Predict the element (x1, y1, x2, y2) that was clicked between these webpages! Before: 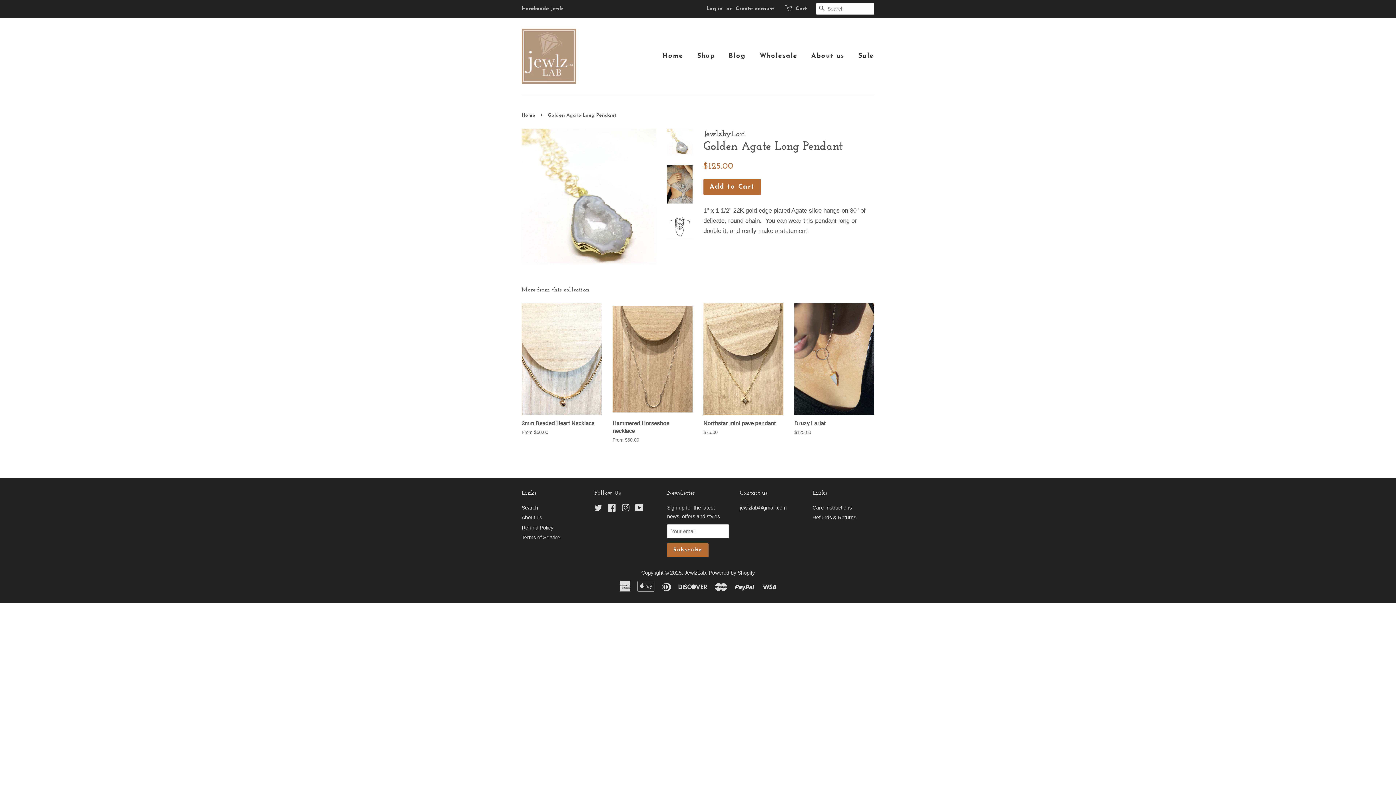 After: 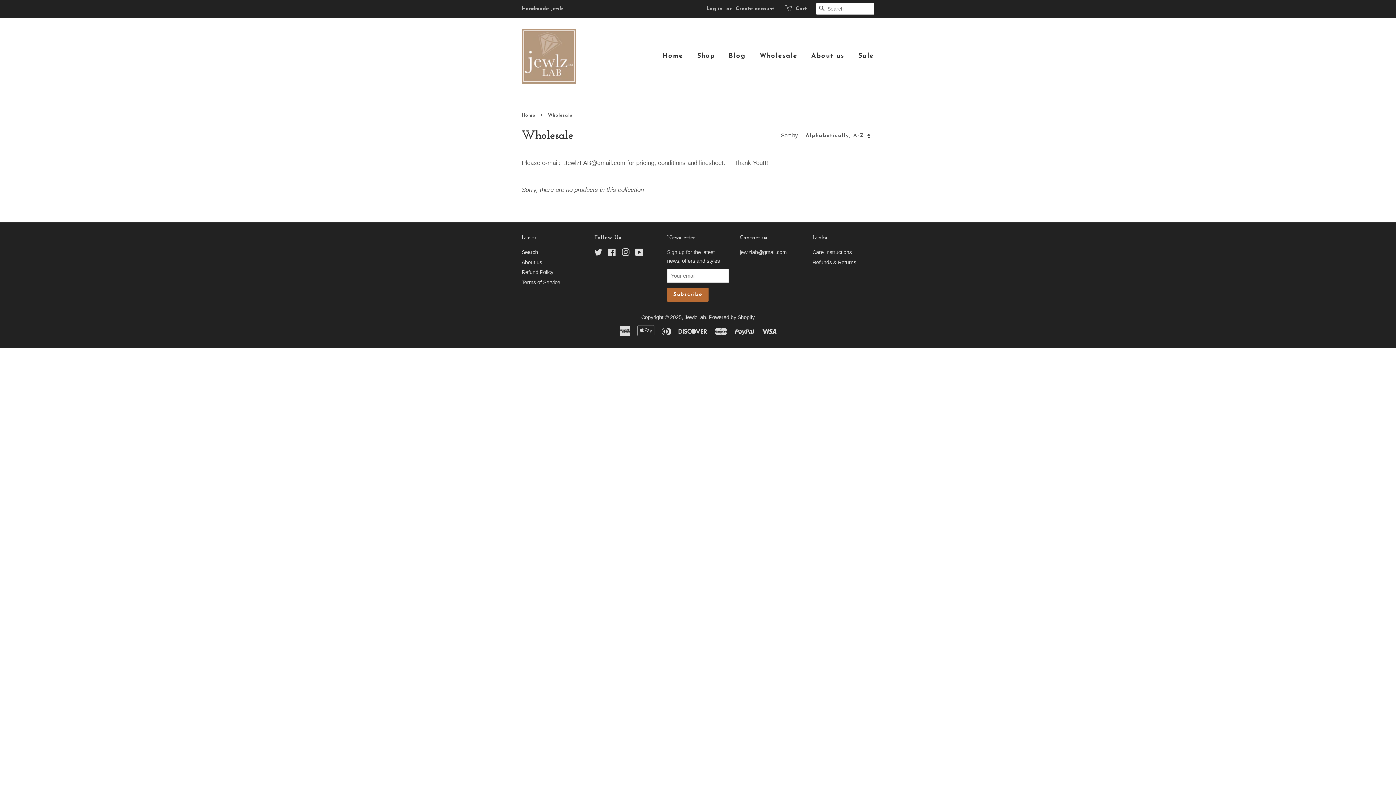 Action: bbox: (754, 45, 803, 67) label: Wholesale